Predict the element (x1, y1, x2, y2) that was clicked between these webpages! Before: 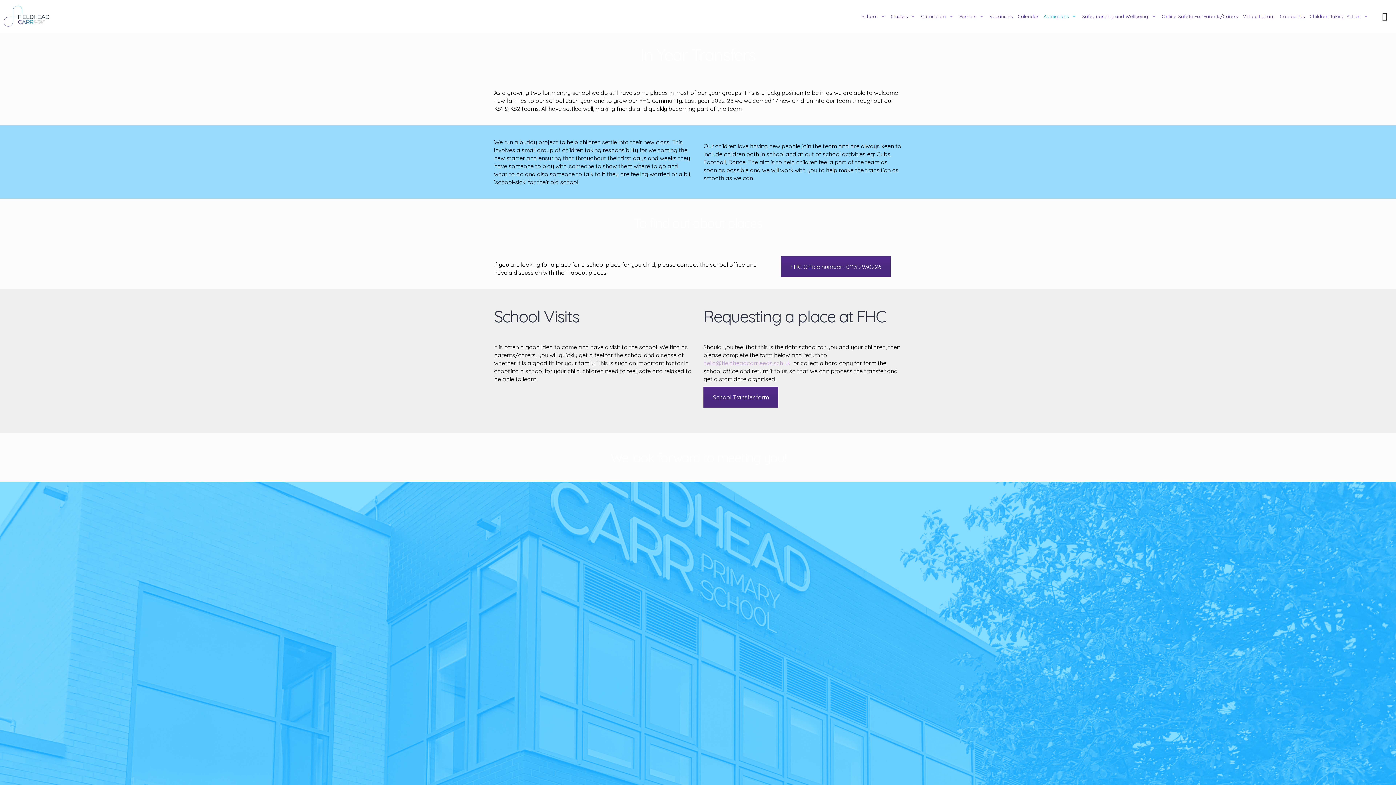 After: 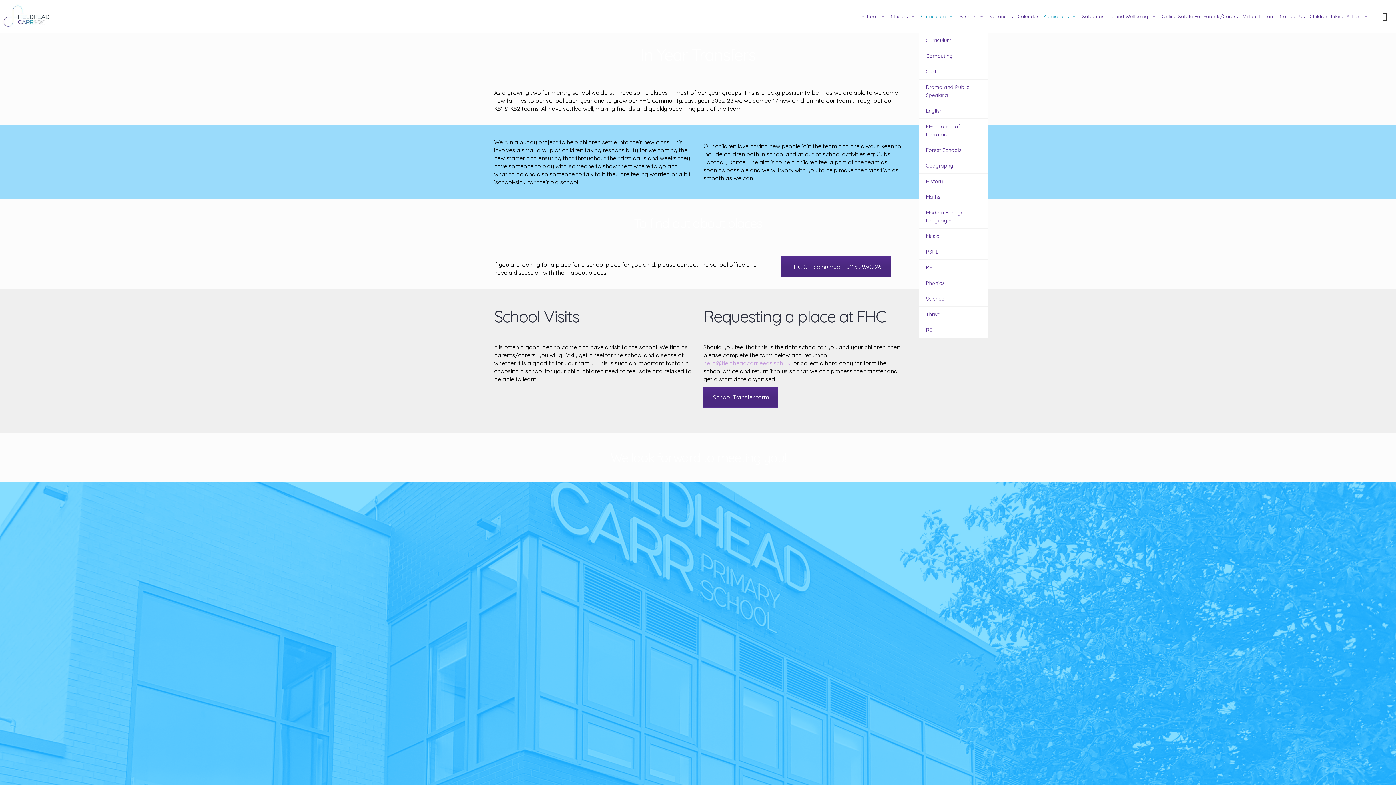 Action: bbox: (918, 0, 957, 32) label: Curriculum